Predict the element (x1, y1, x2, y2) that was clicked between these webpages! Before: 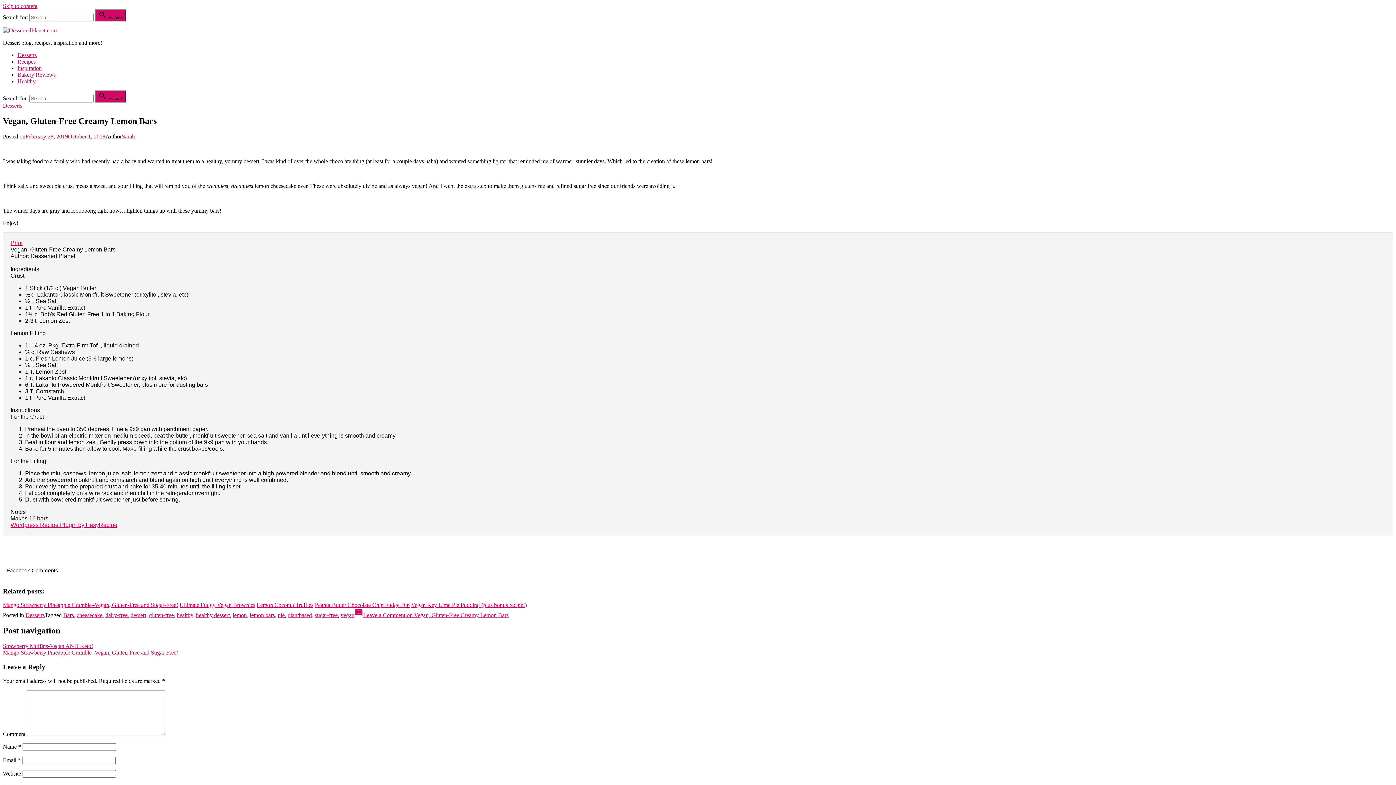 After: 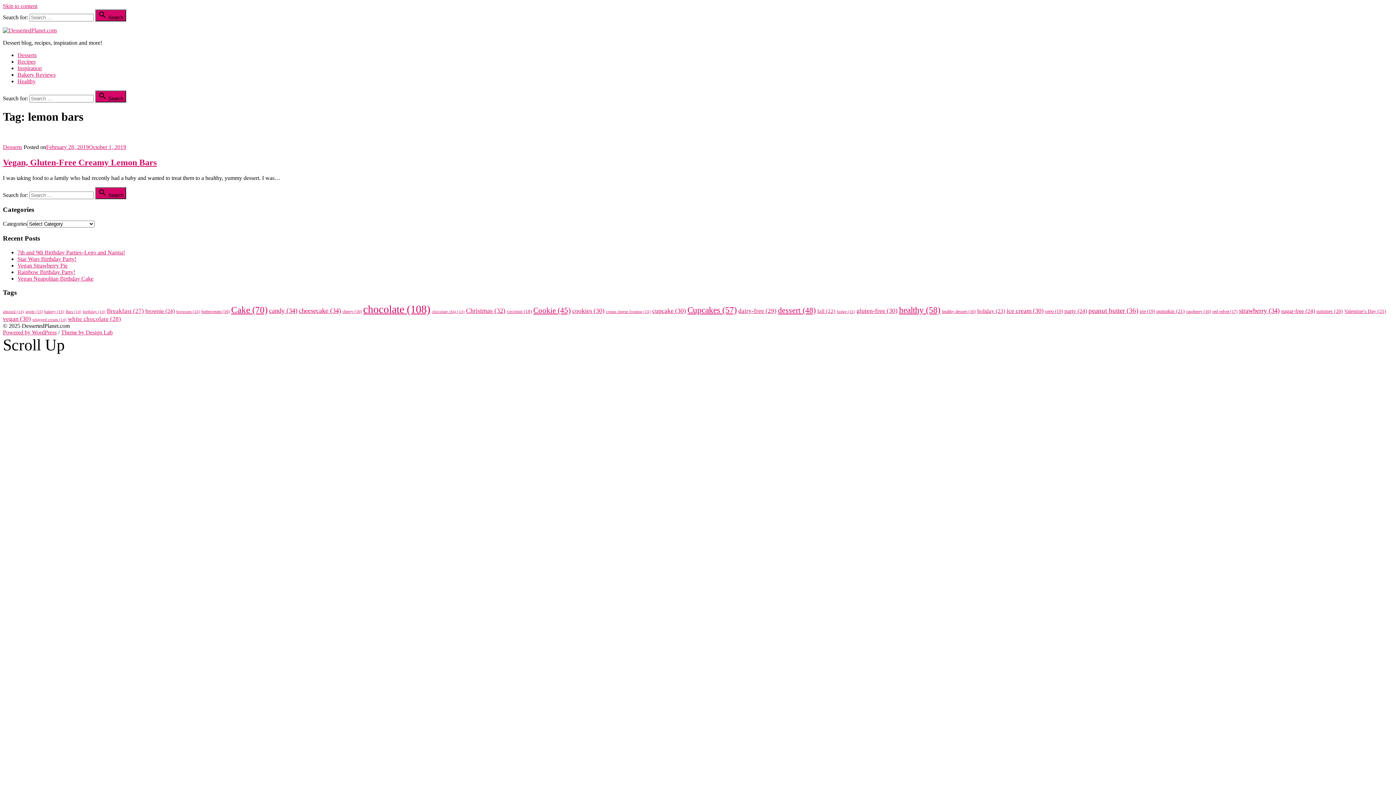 Action: label: lemon bars bbox: (249, 612, 274, 618)